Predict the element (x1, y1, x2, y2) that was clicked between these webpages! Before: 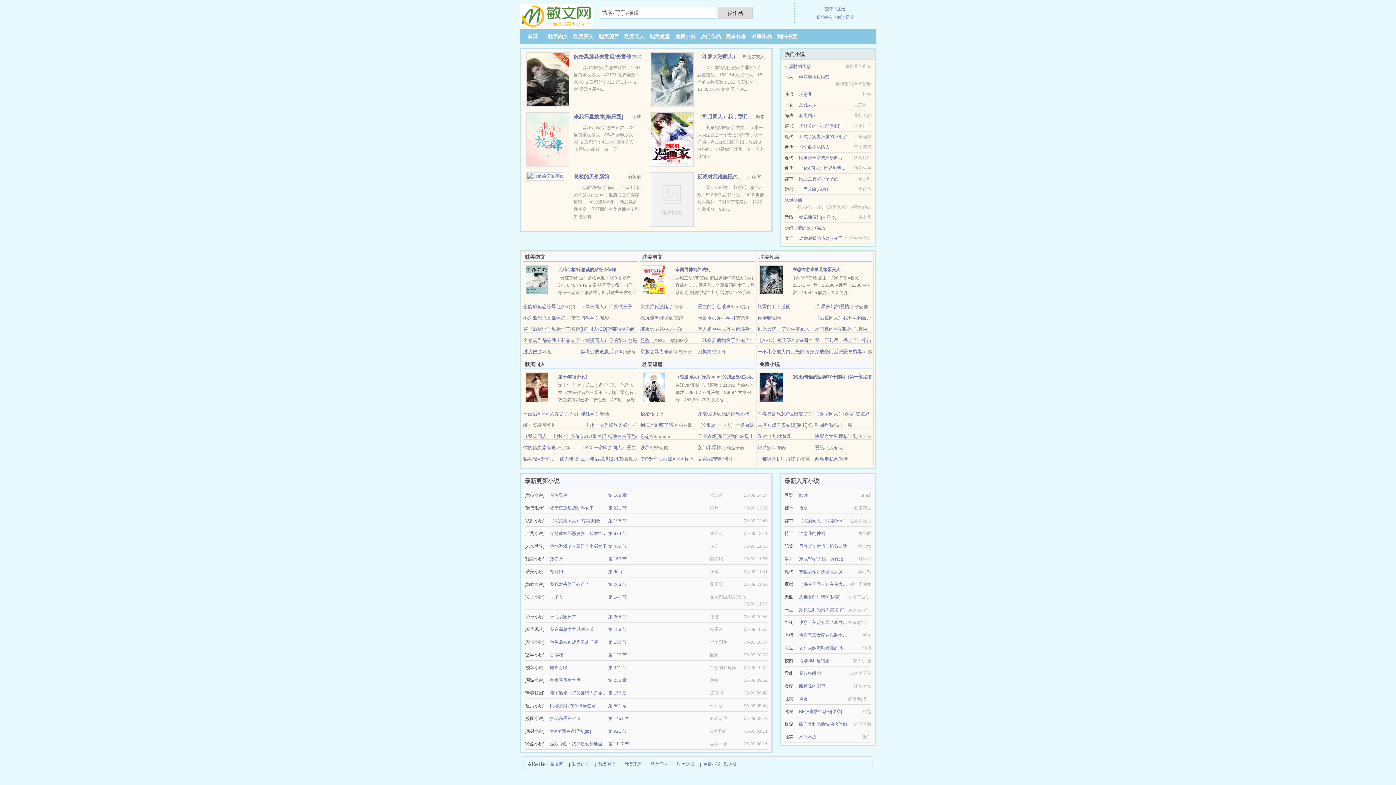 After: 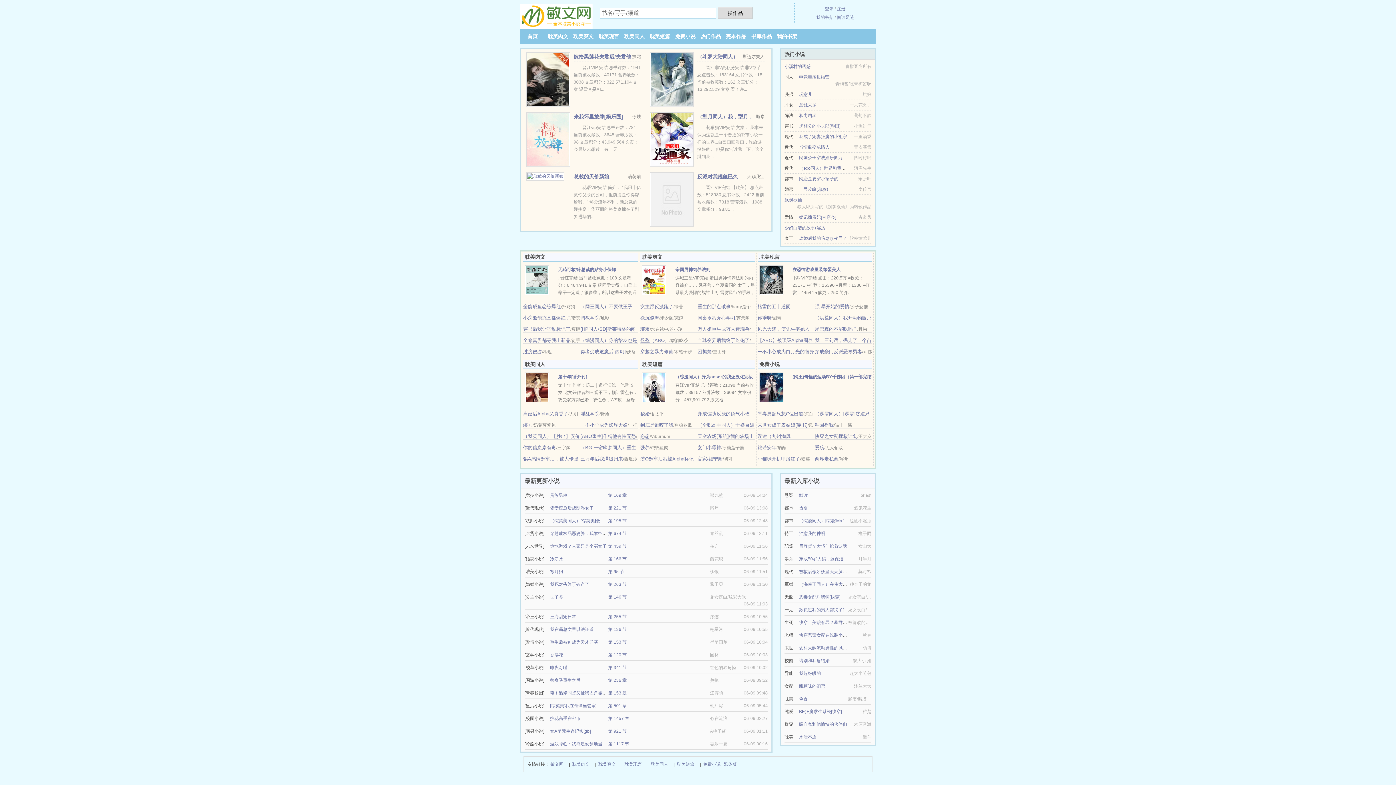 Action: bbox: (640, 315, 659, 320) label: 欲沉似海